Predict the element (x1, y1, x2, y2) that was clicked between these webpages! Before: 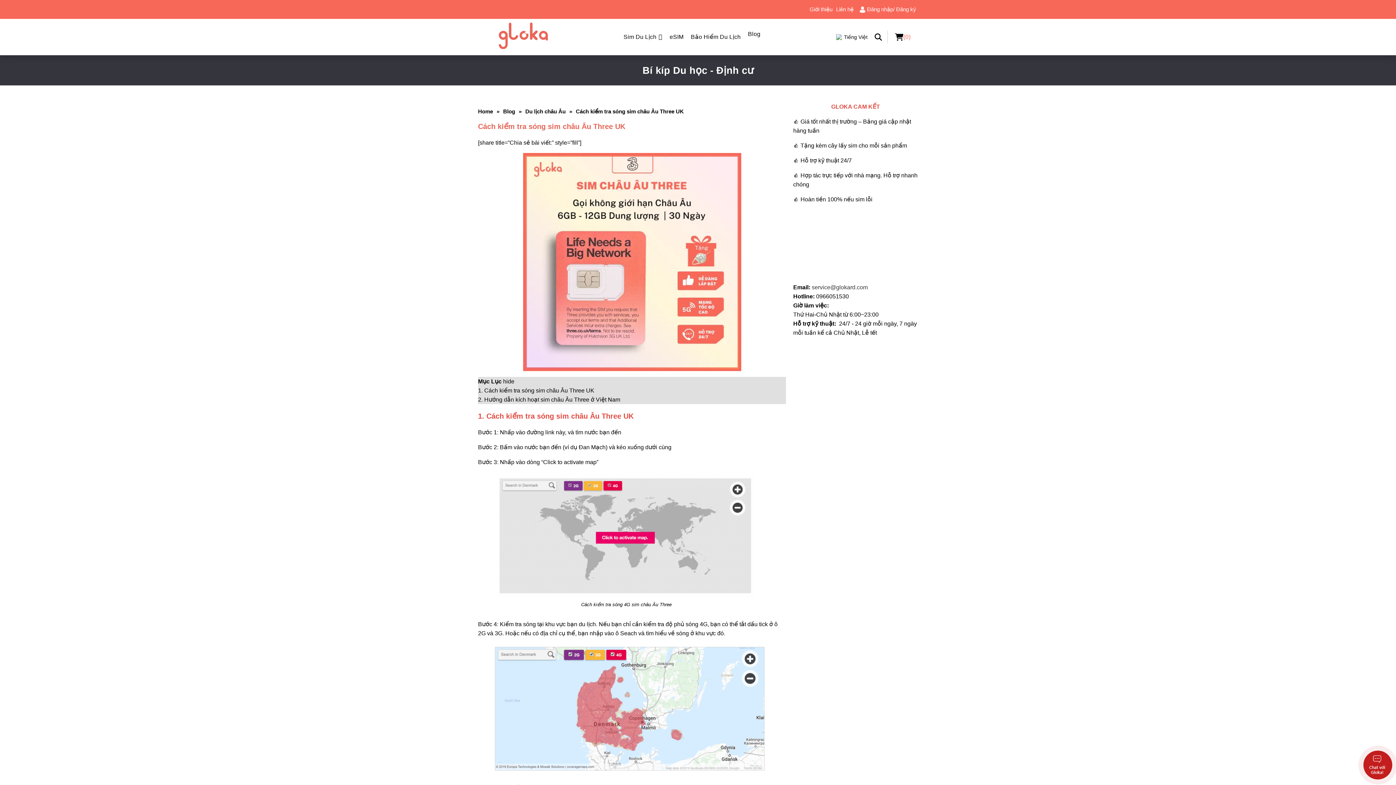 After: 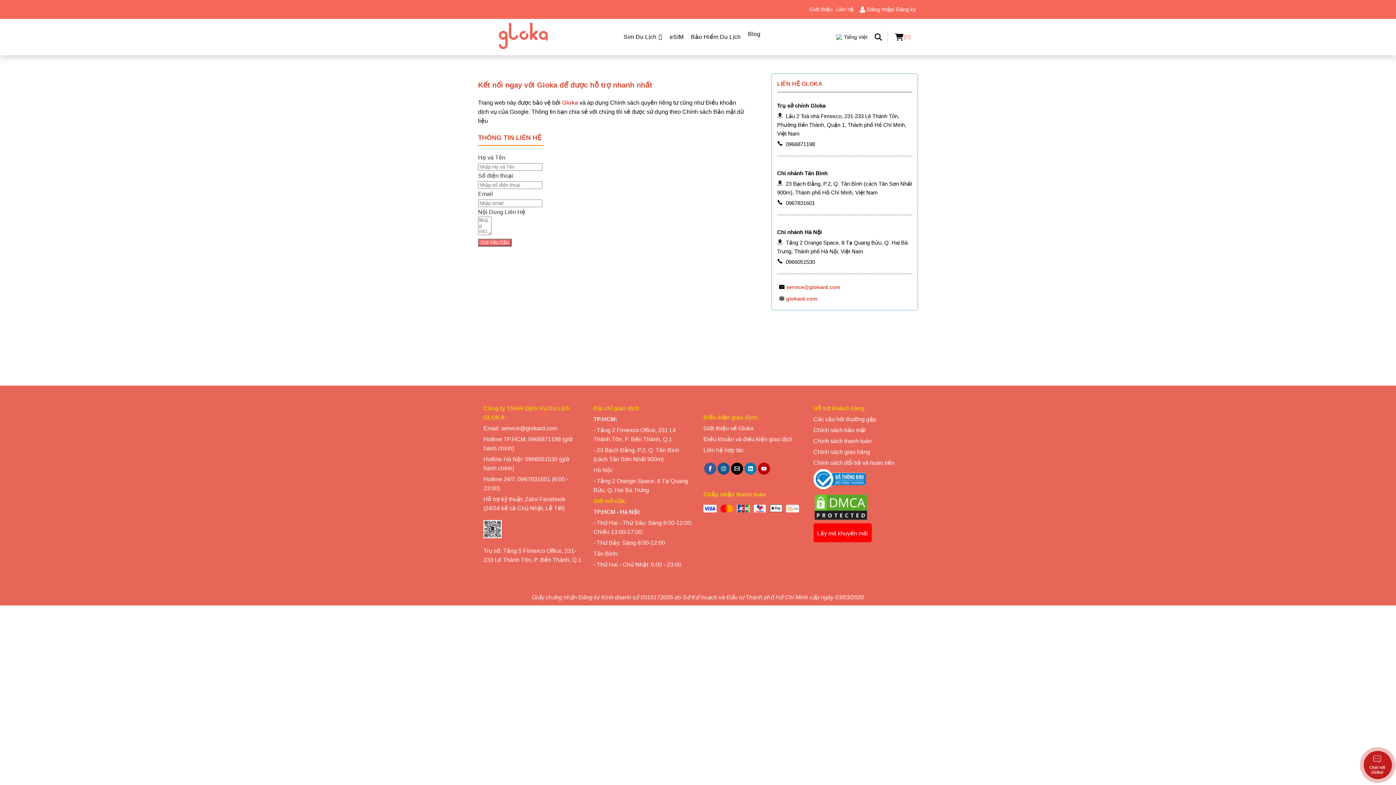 Action: bbox: (836, 5, 853, 13) label: Liên hệ